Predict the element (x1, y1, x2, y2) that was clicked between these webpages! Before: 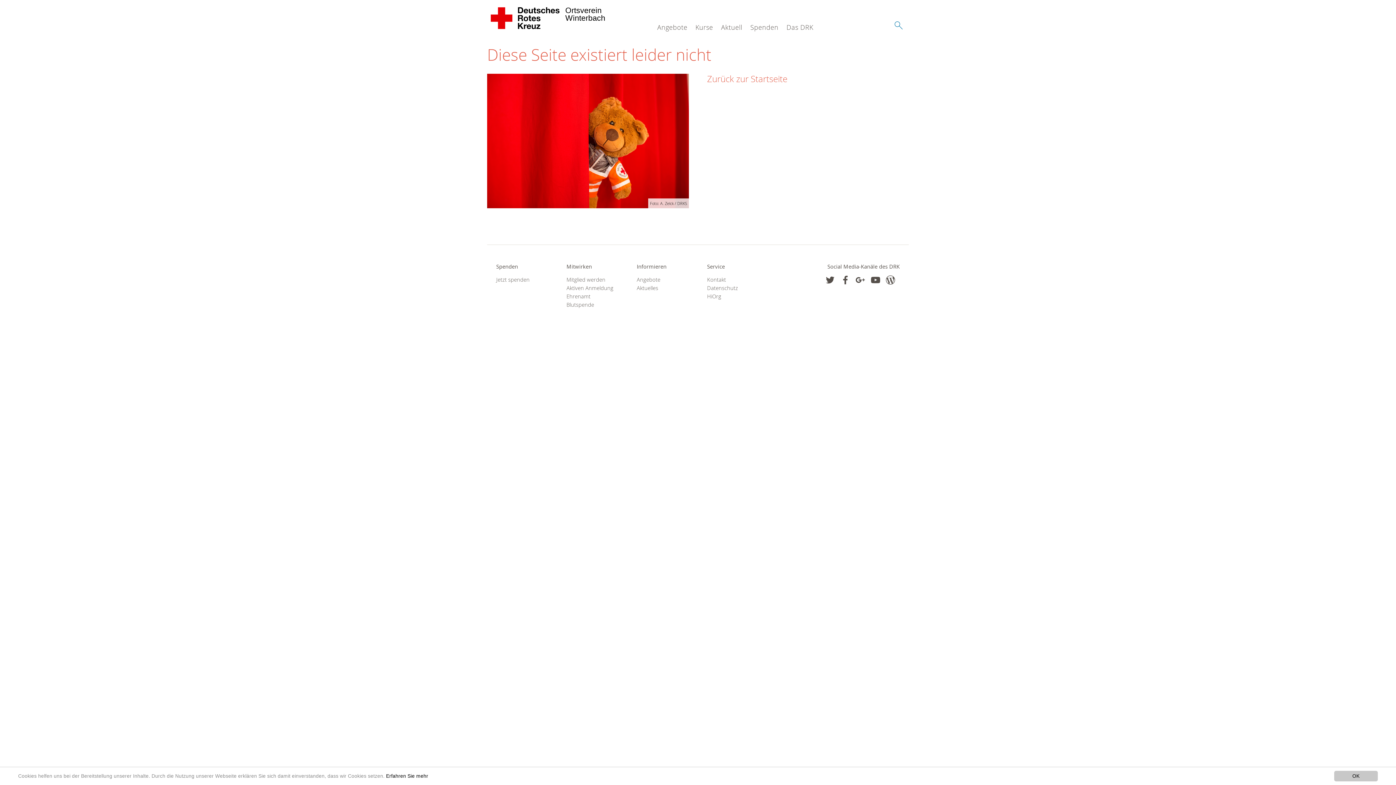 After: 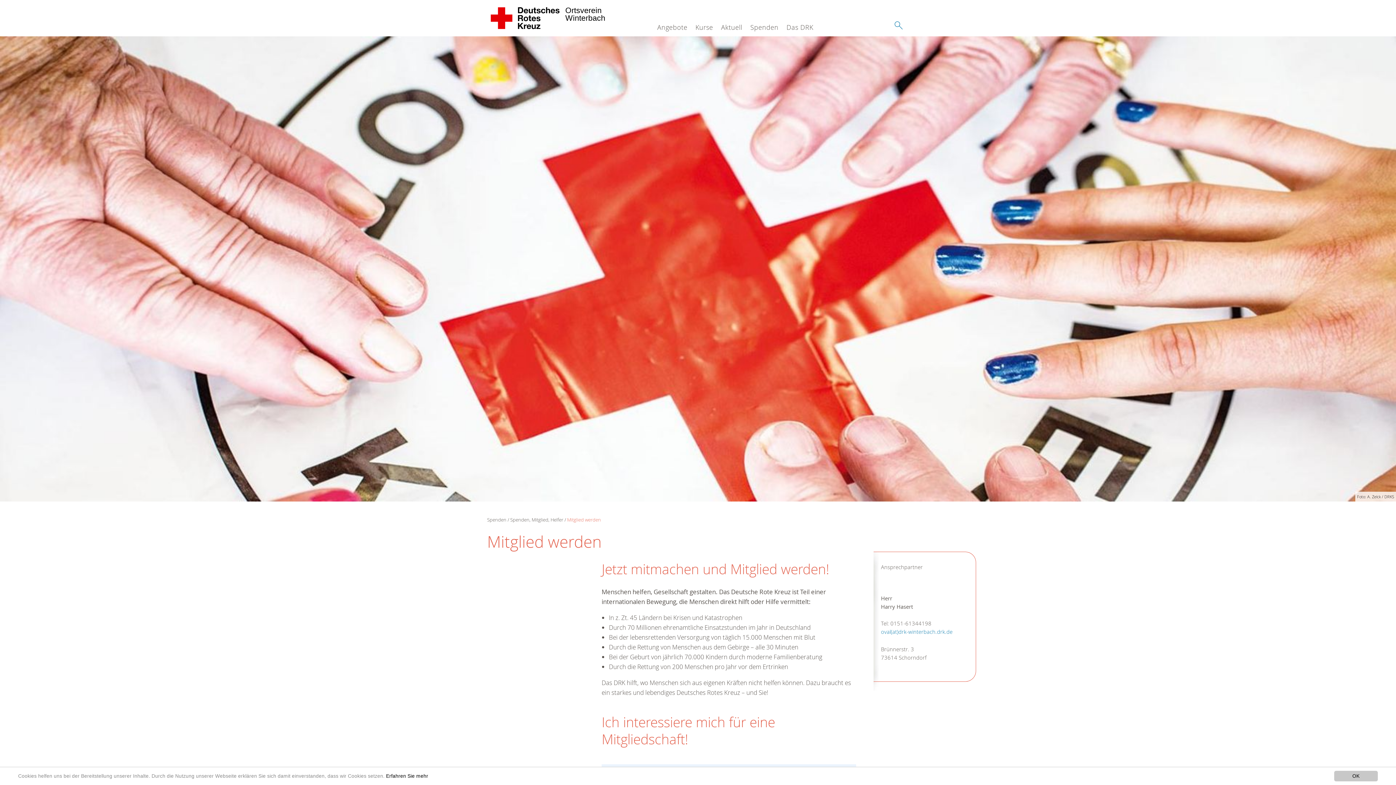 Action: bbox: (566, 275, 618, 283) label: Mitglied werden